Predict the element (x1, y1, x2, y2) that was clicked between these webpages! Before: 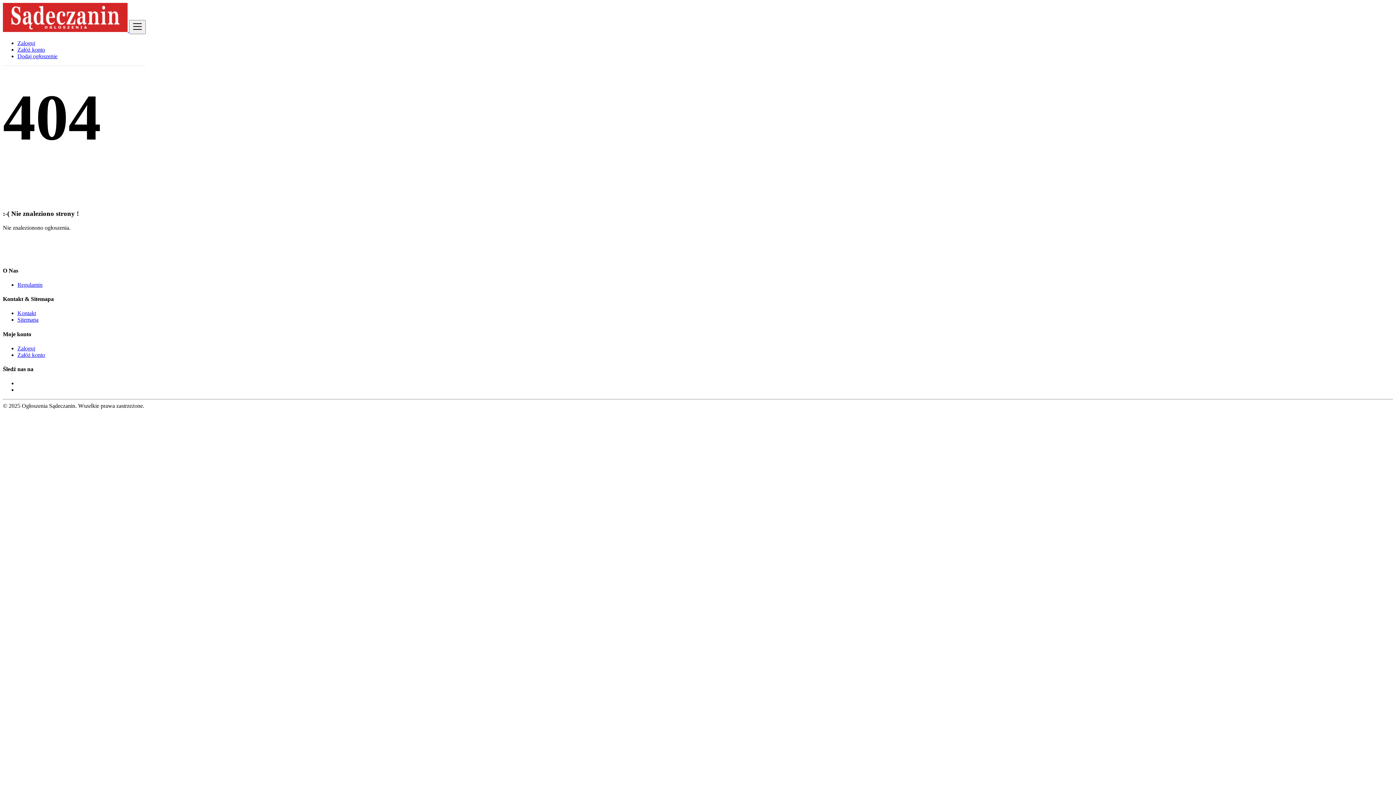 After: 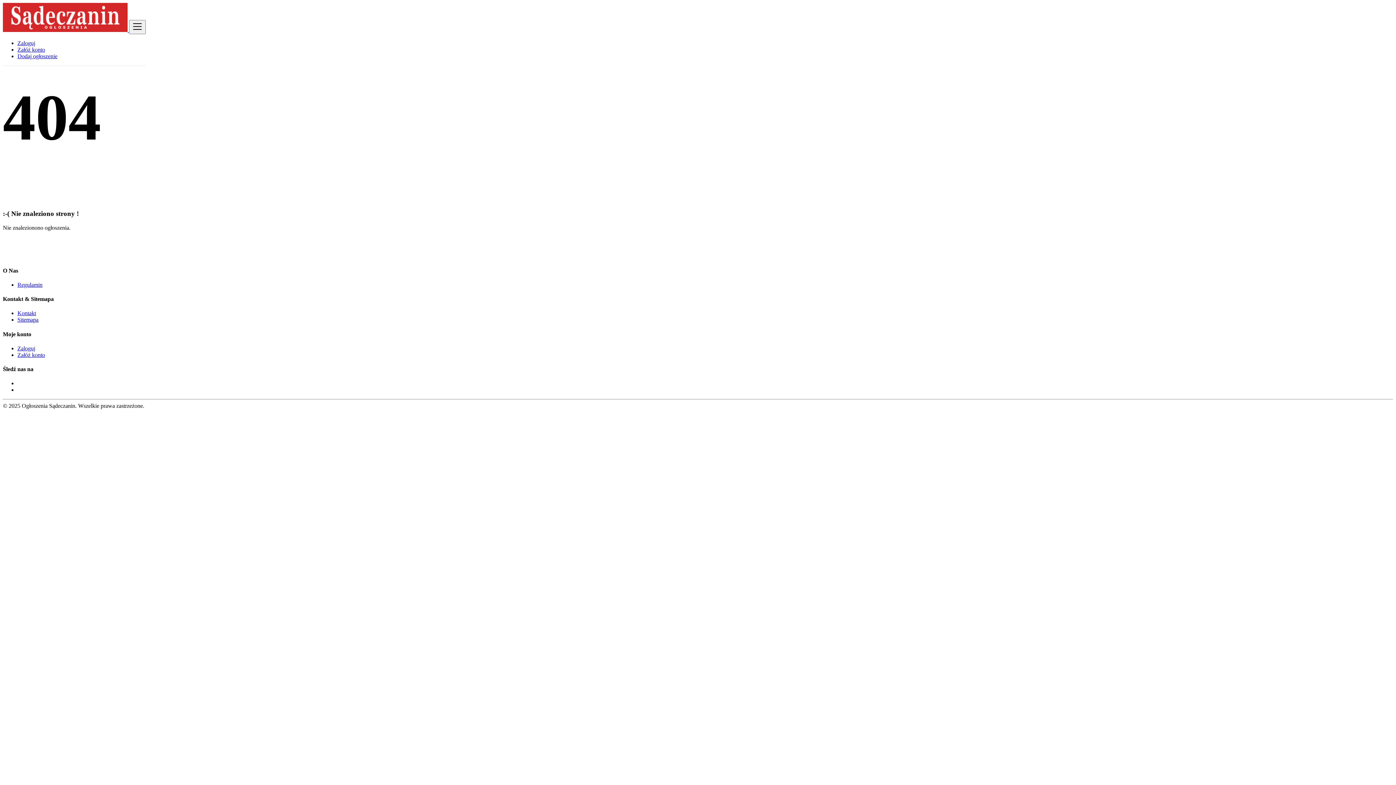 Action: bbox: (17, 281, 42, 287) label: Regulamin